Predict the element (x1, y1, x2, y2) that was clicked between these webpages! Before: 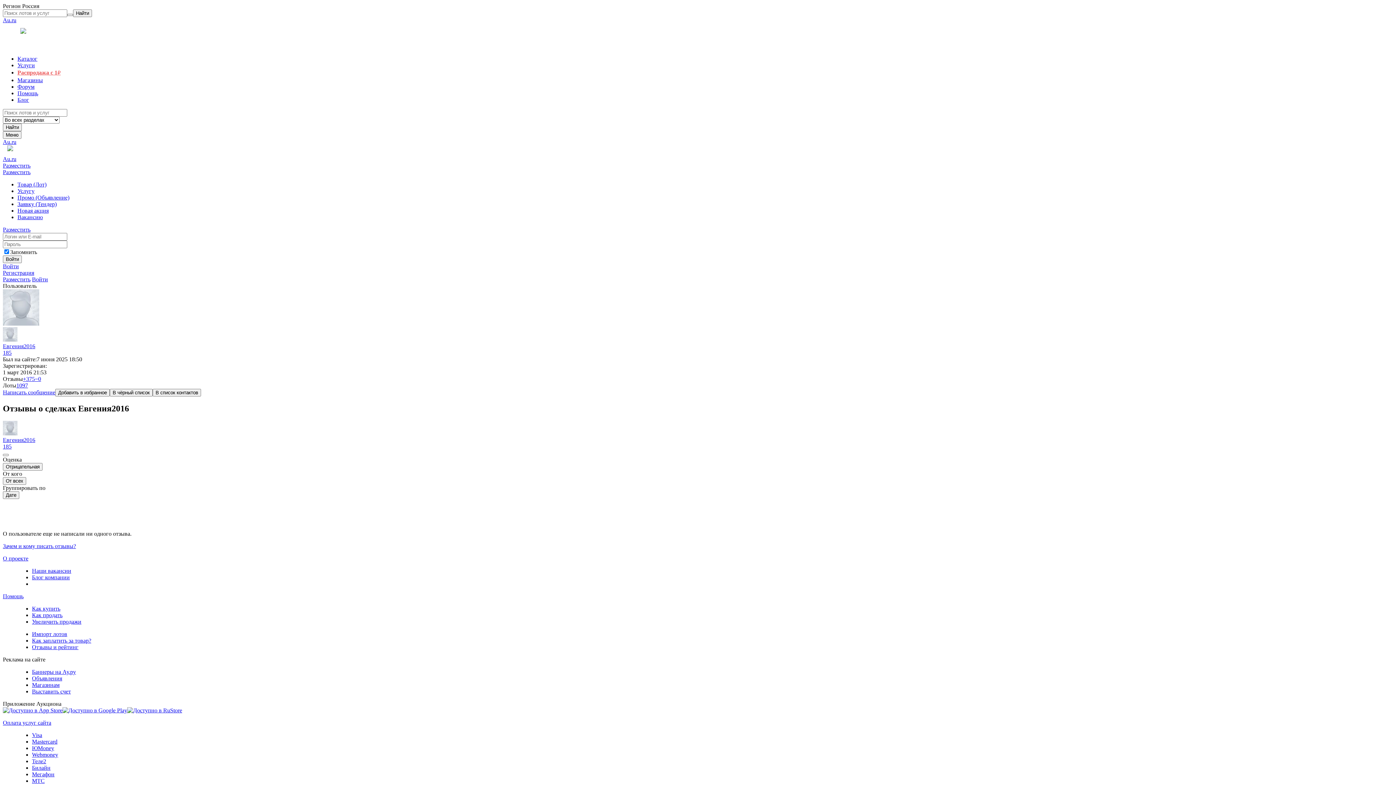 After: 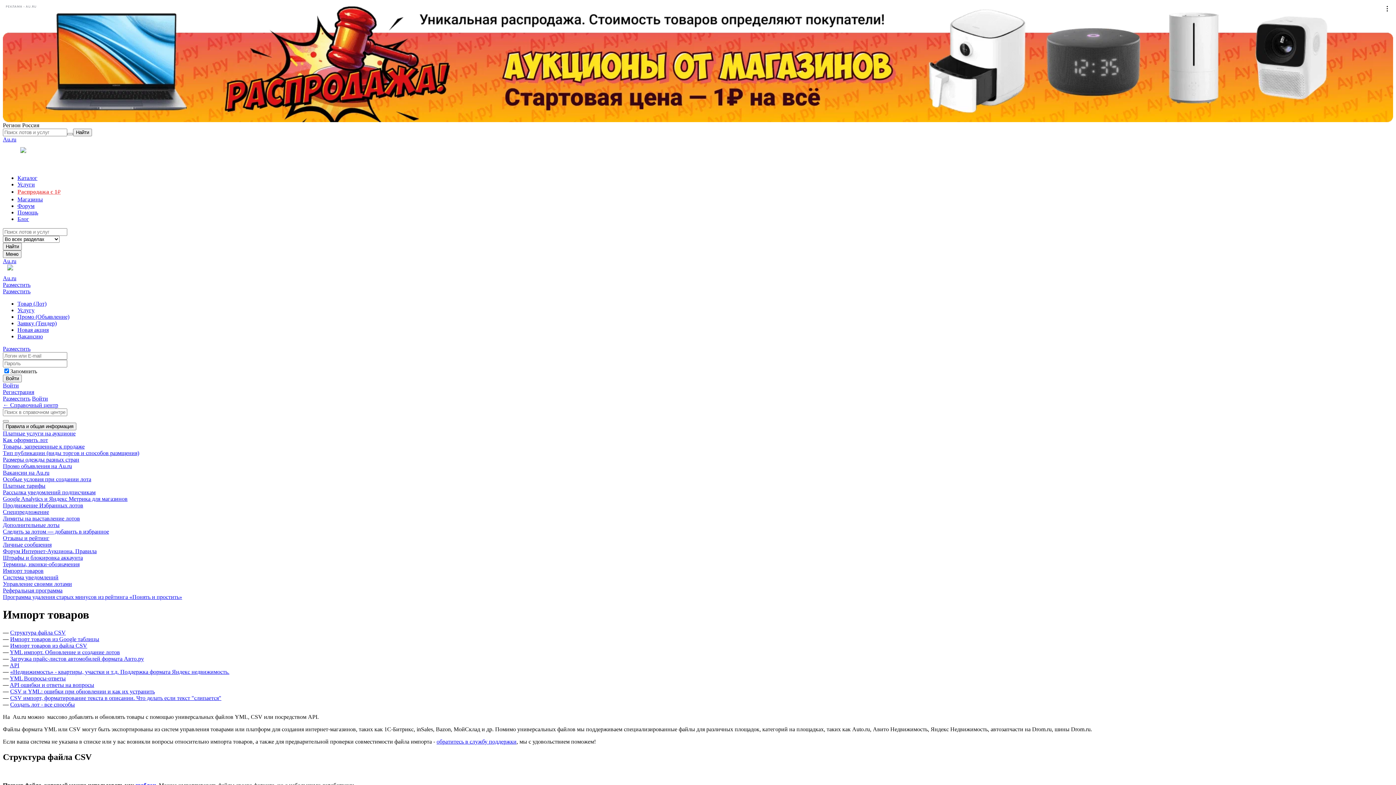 Action: bbox: (32, 631, 67, 637) label: Импорт лотов